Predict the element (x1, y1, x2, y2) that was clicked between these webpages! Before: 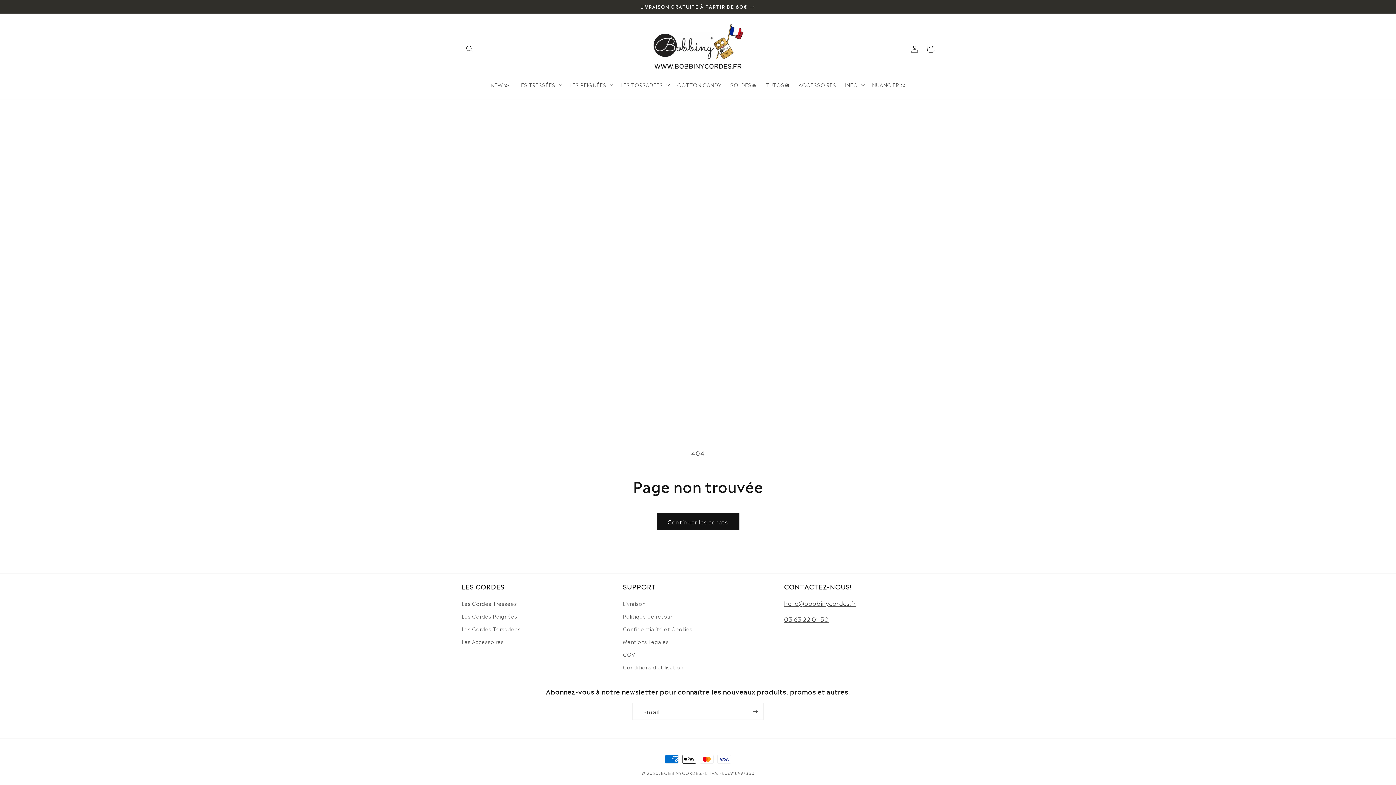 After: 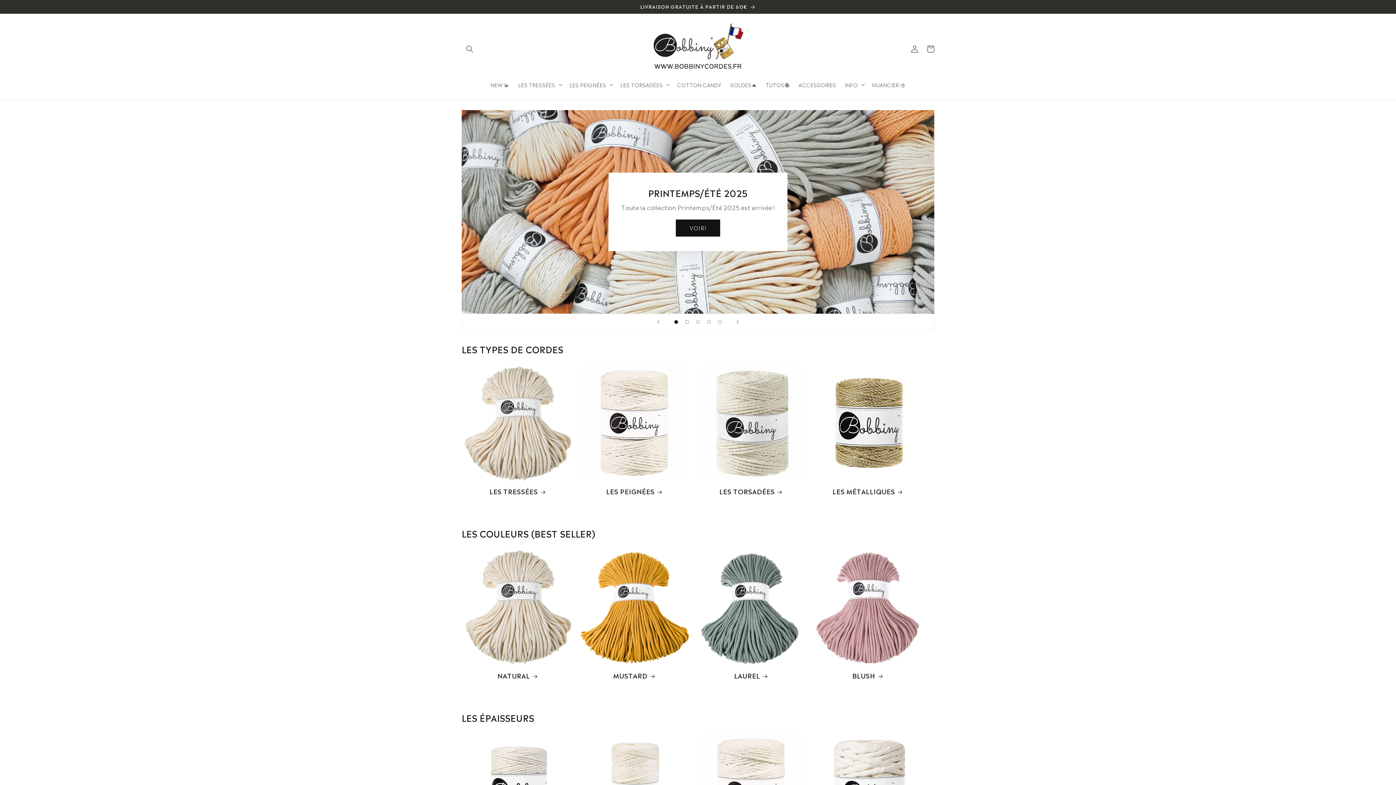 Action: label: BOBBINYCORDES.FR bbox: (661, 770, 707, 776)